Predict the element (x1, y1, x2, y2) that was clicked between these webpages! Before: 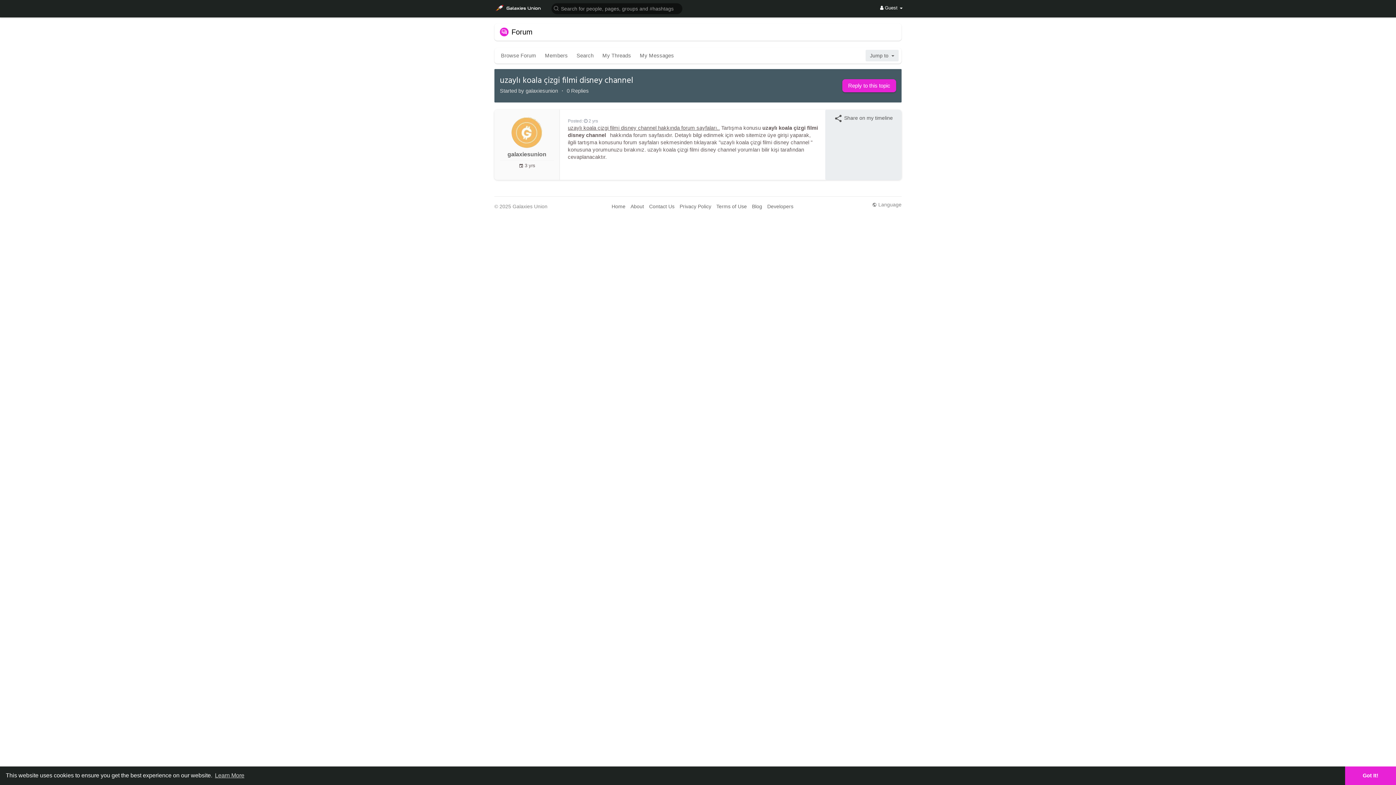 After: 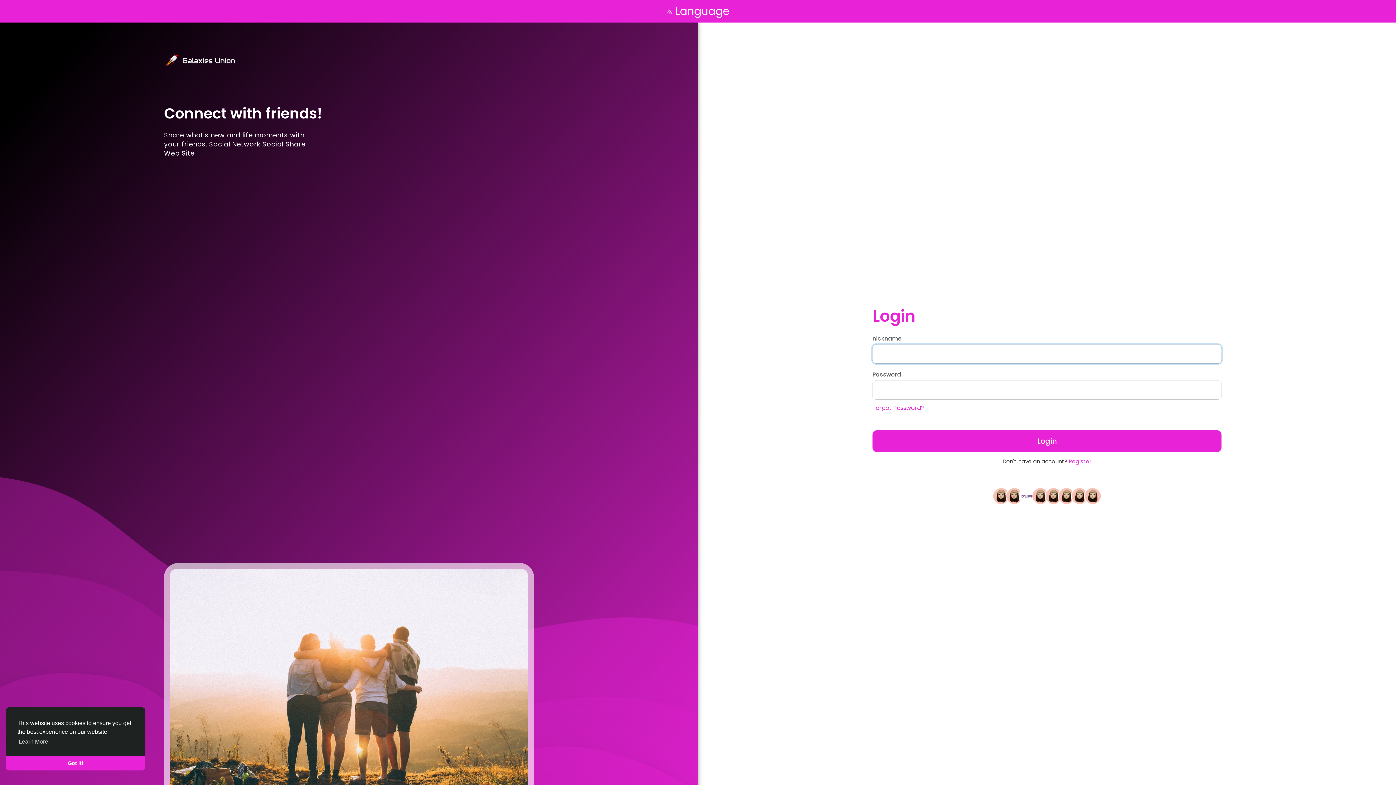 Action: label: My Threads bbox: (599, 47, 634, 63)